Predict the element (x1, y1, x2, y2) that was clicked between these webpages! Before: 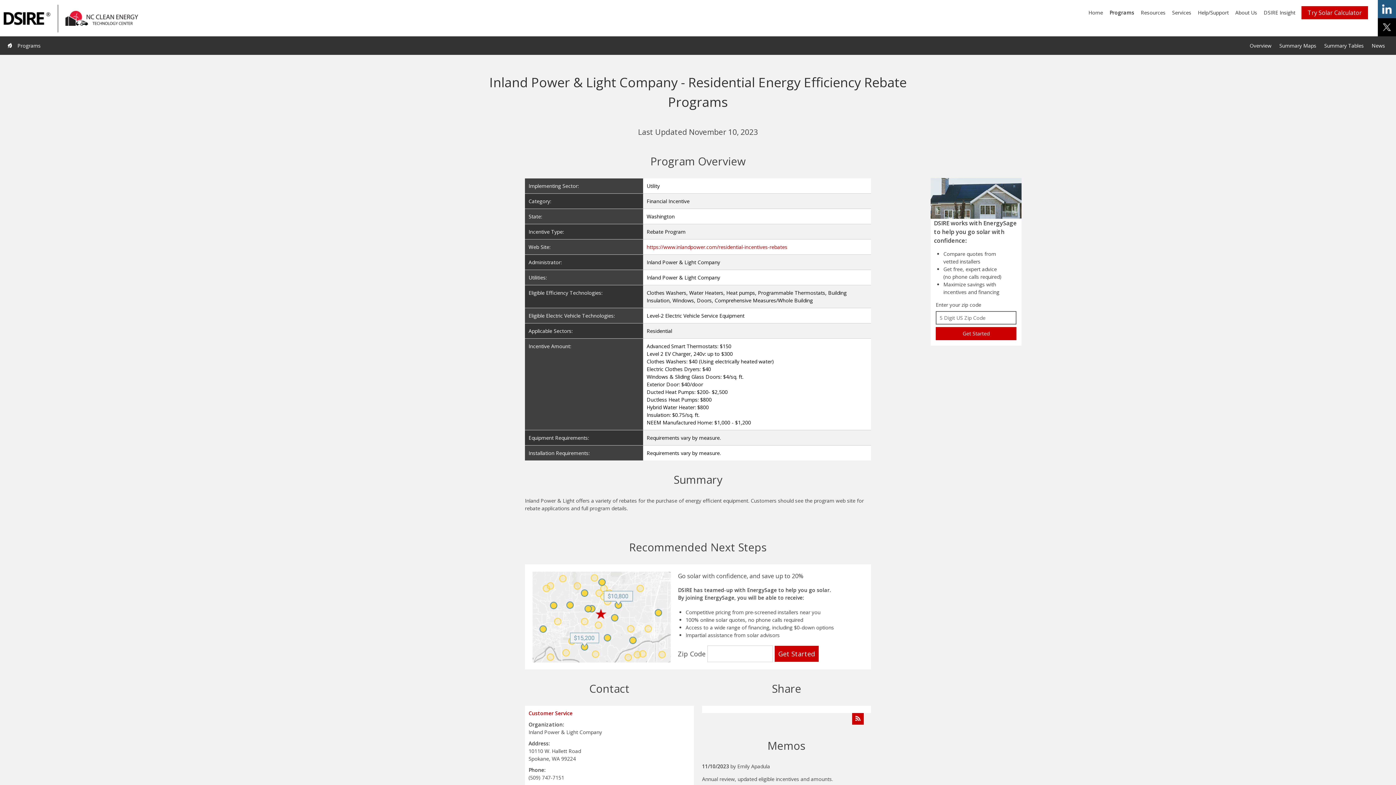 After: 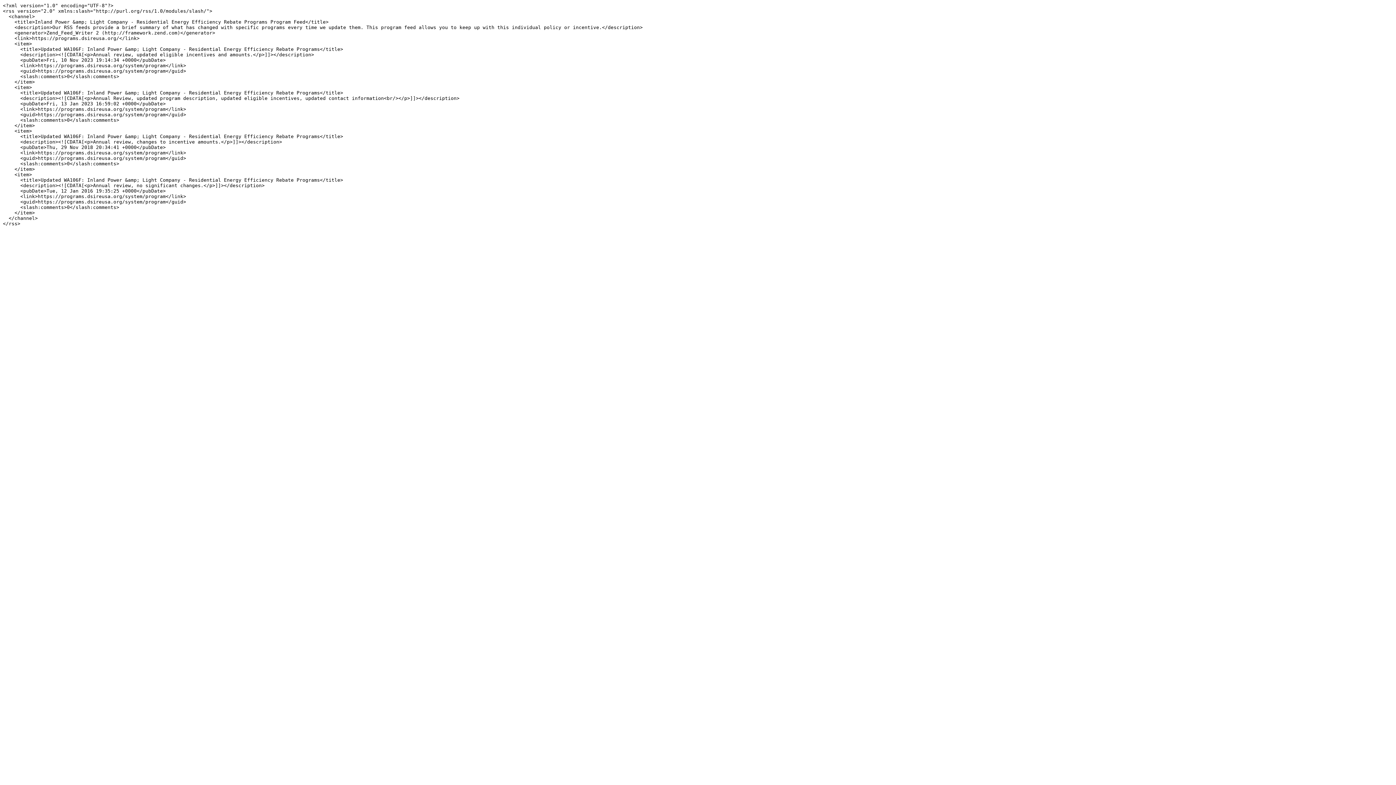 Action: bbox: (852, 713, 863, 724)